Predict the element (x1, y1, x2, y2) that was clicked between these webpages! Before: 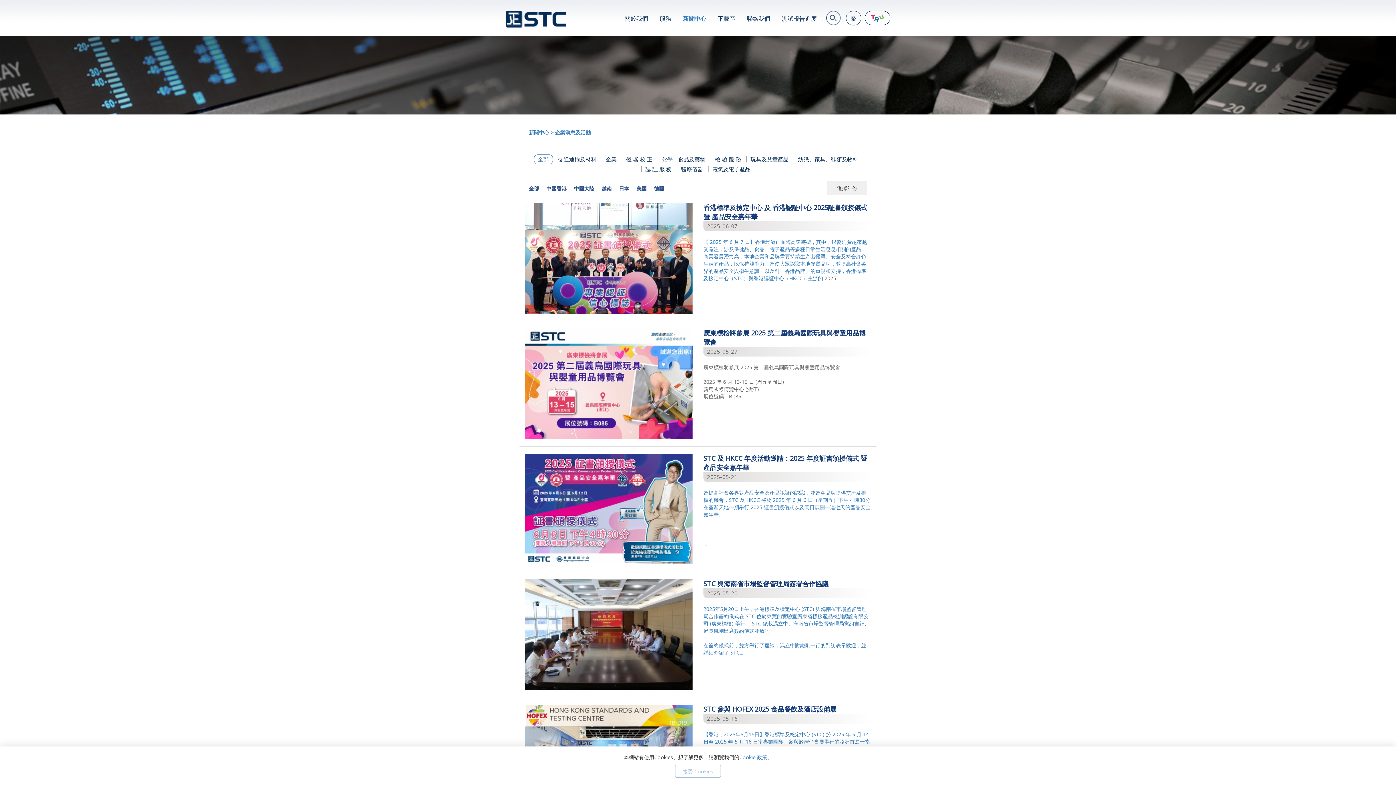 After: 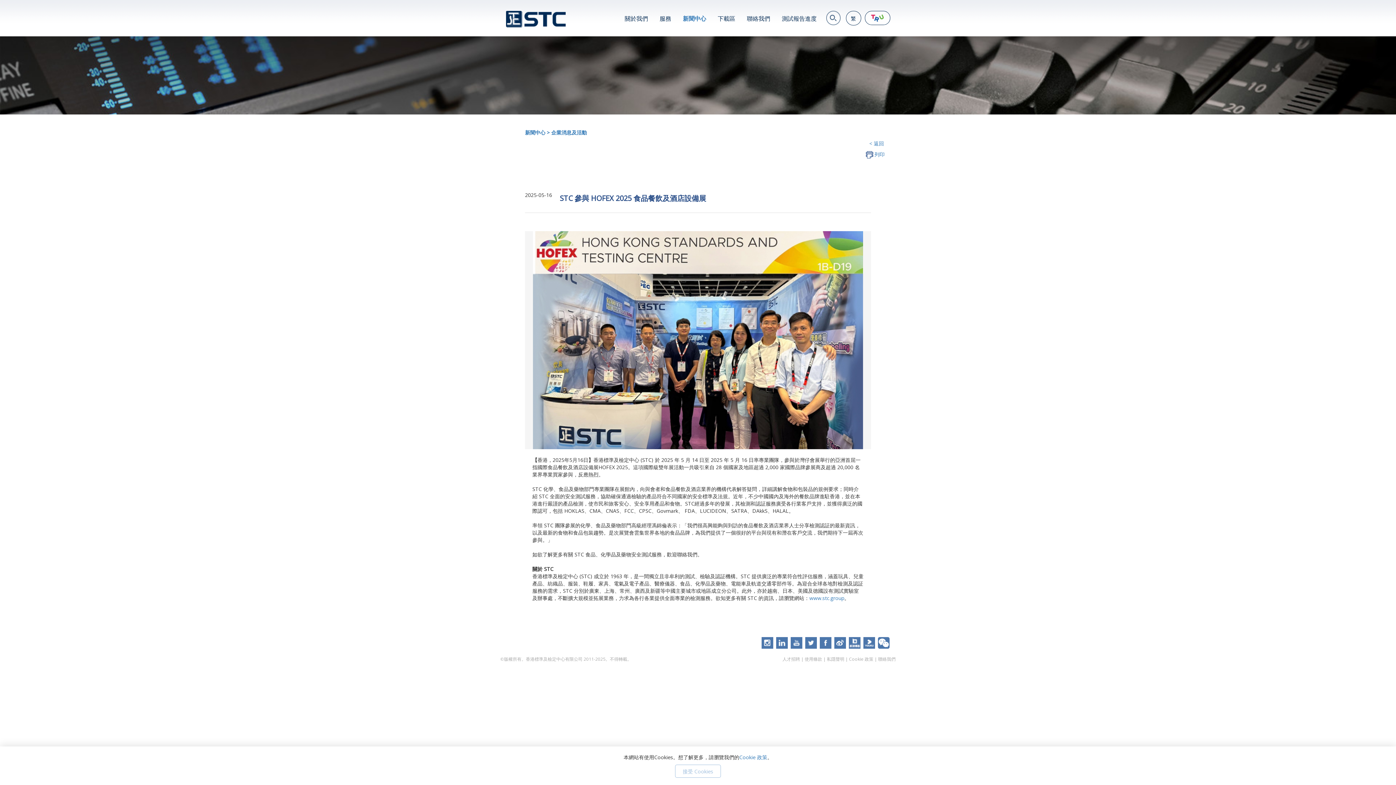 Action: label: STC 參與 HOFEX 2025 食品餐飲及酒店設備展
2025-05-16 bbox: (703, 705, 871, 724)